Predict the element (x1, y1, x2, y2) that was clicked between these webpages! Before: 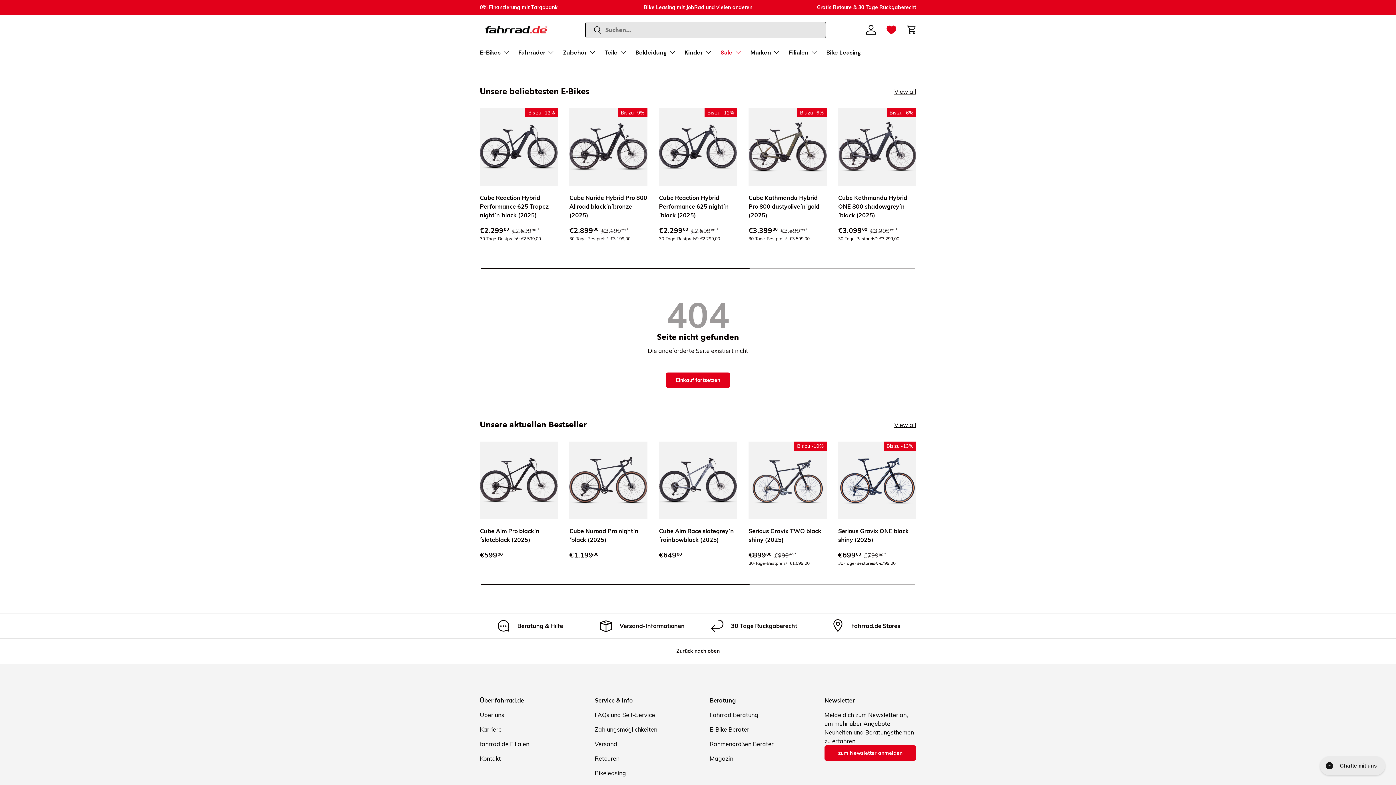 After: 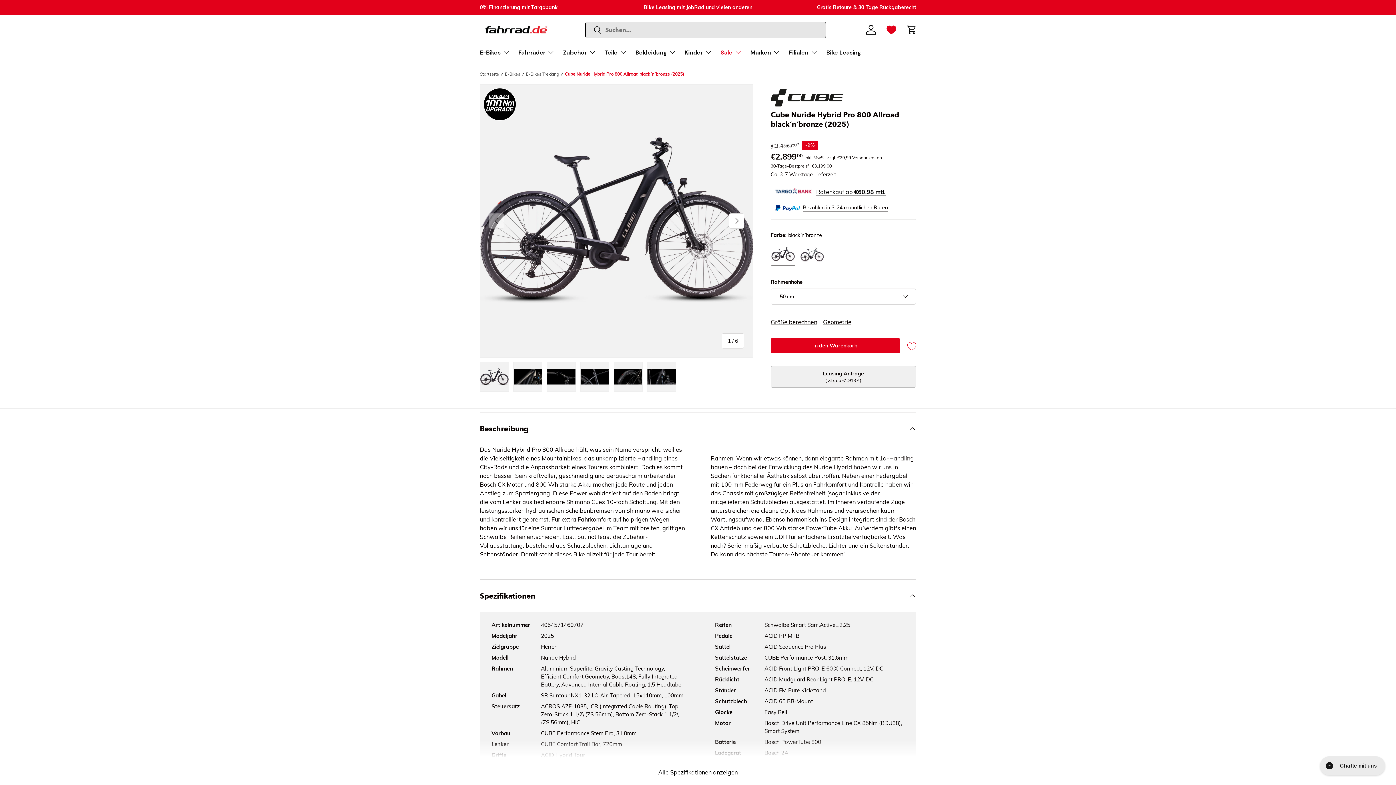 Action: bbox: (569, 194, 647, 218) label: Cube Nuride Hybrid Pro 800 Allroad black´n´bronze (2025)